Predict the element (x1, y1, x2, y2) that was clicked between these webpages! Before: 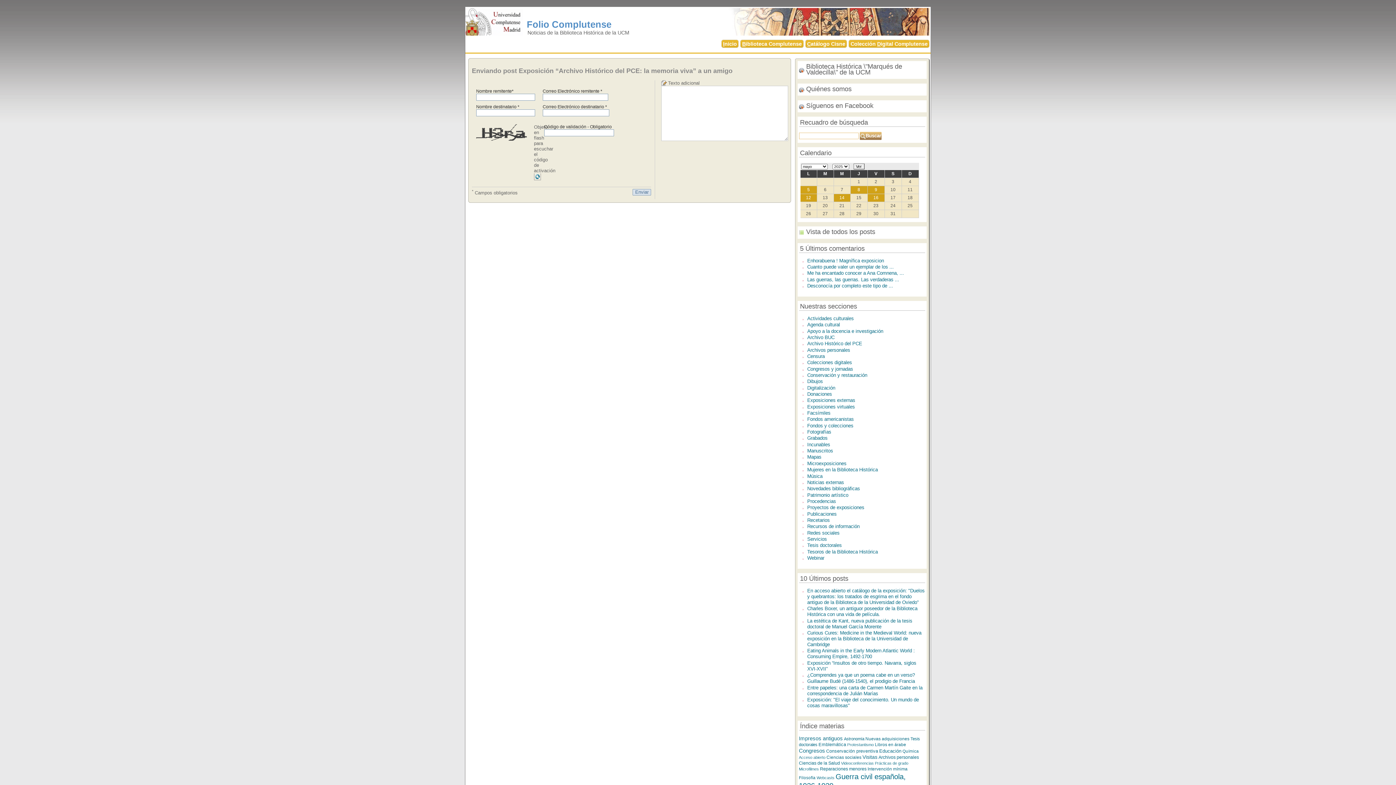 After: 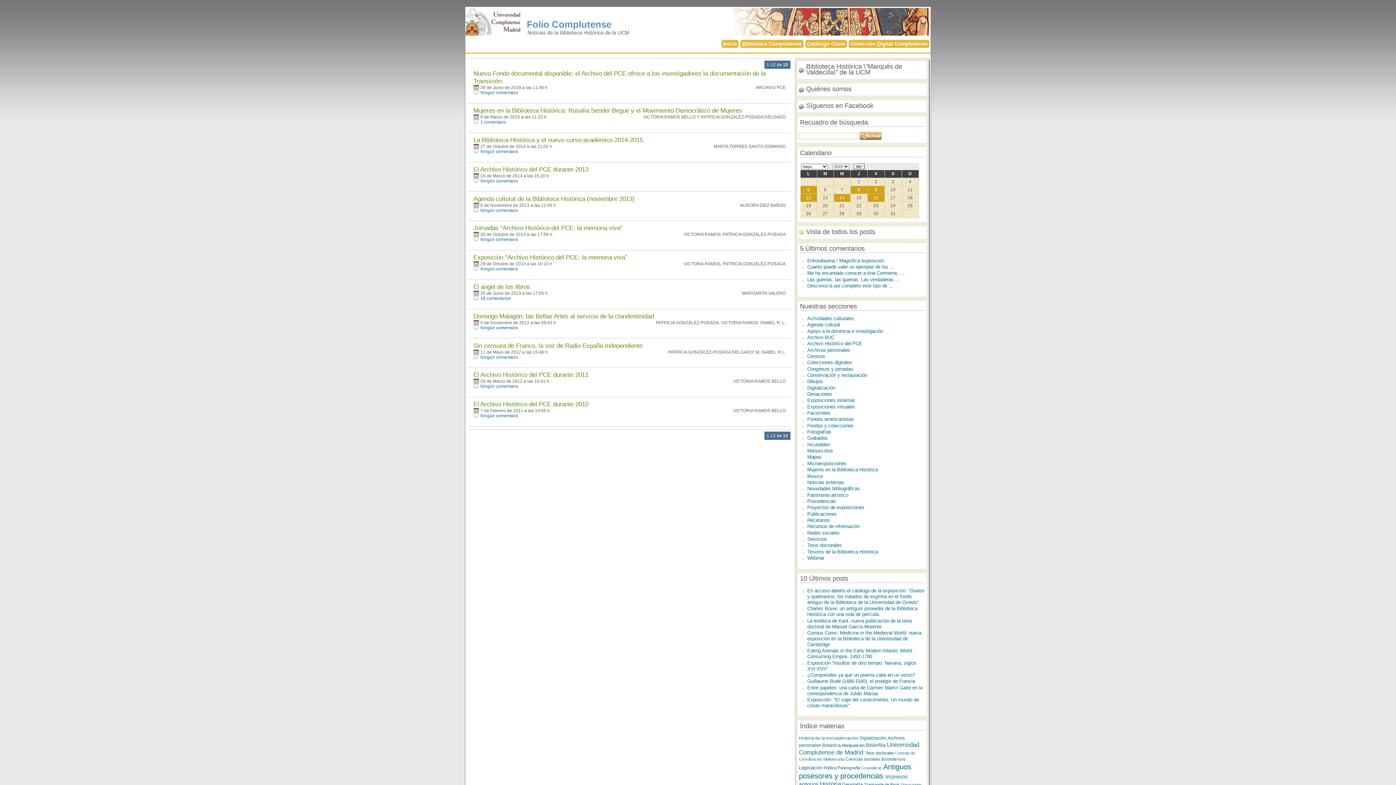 Action: label: Archivo Histórico del PCE bbox: (807, 341, 862, 346)